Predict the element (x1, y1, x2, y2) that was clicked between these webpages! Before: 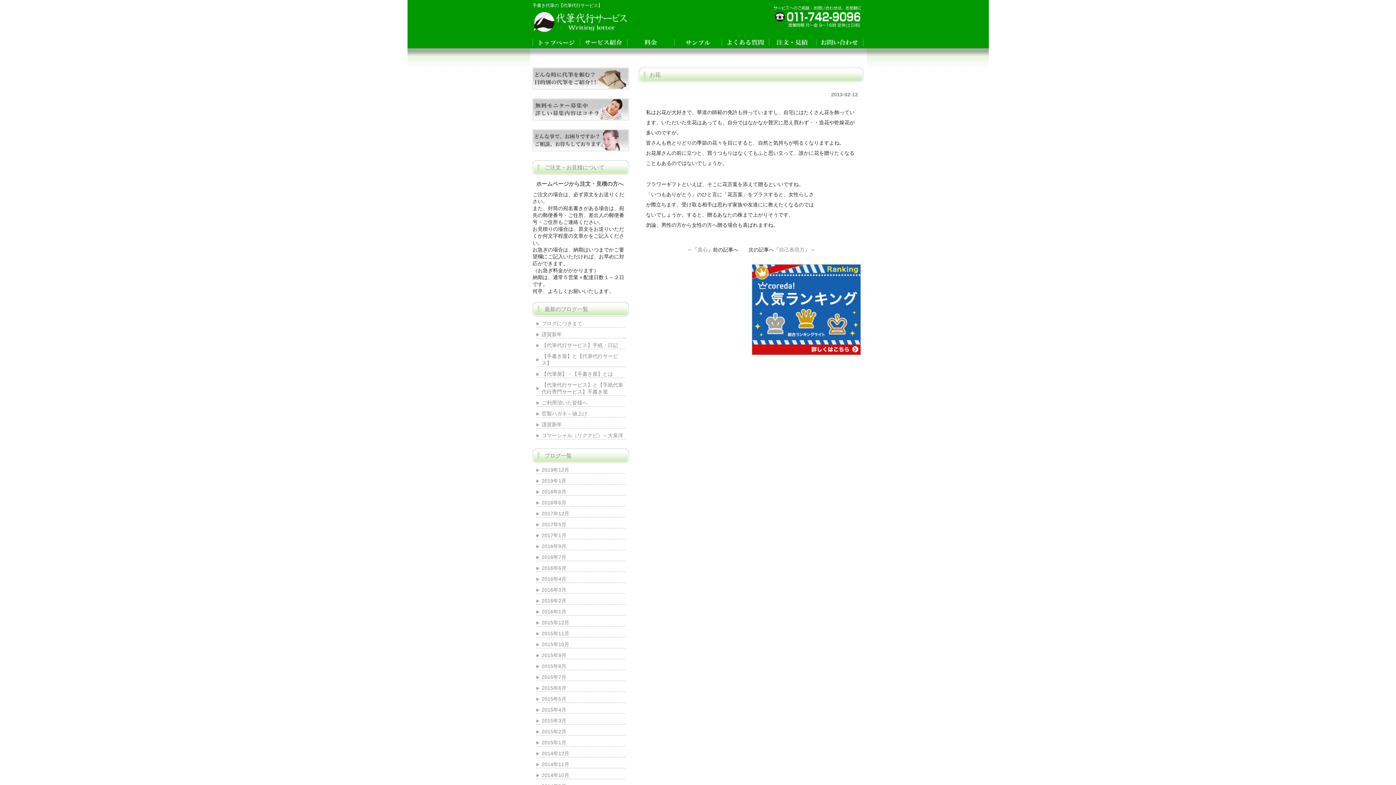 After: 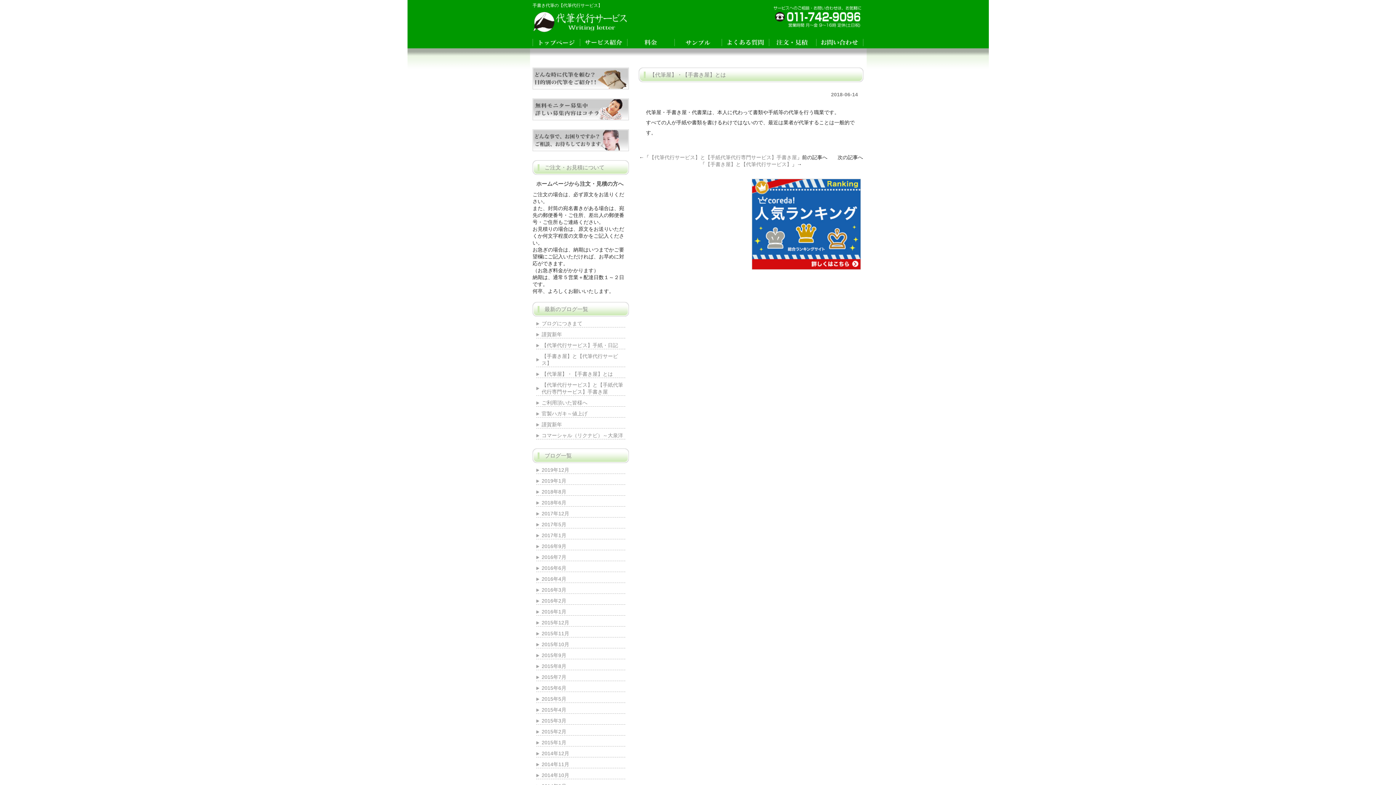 Action: bbox: (536, 370, 625, 377) label: 【代筆屋】・【手書き屋】とは